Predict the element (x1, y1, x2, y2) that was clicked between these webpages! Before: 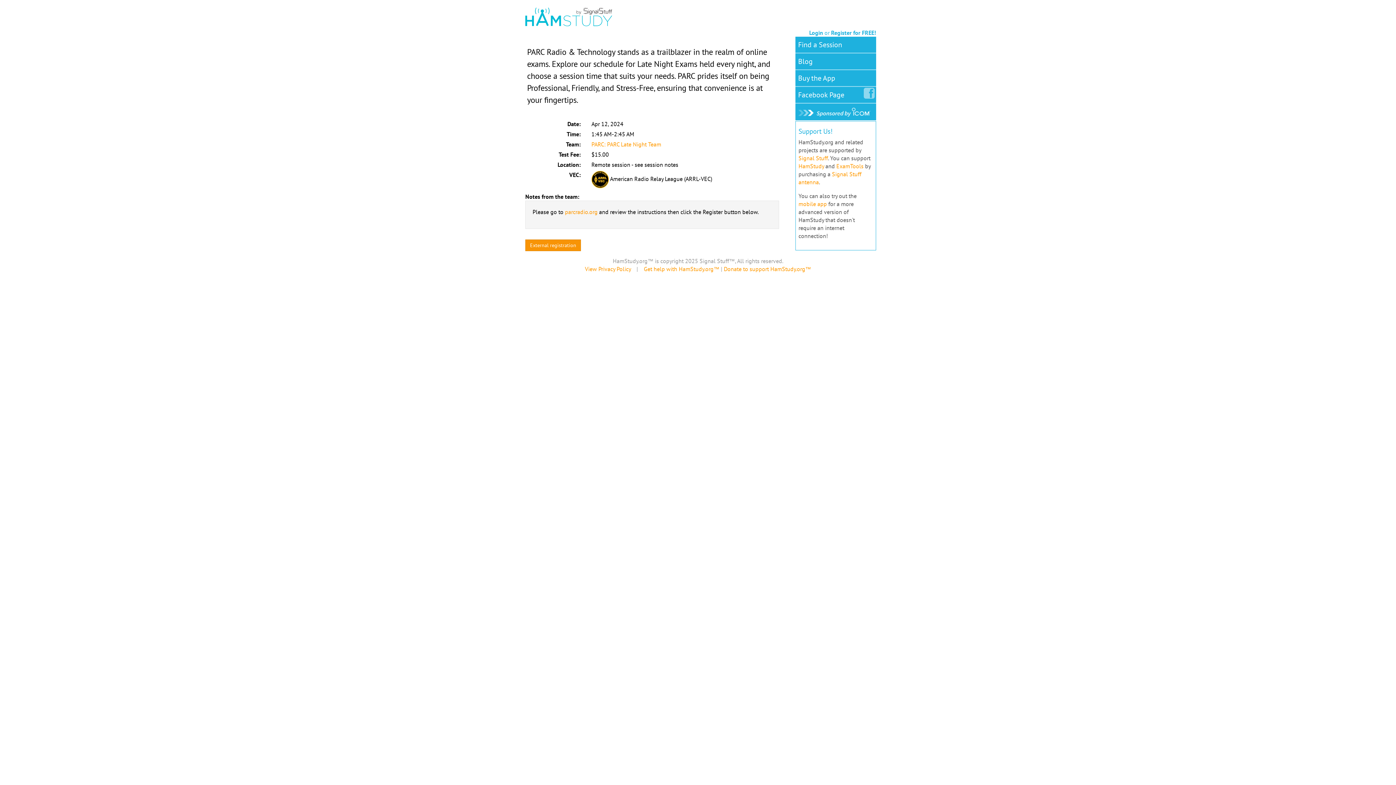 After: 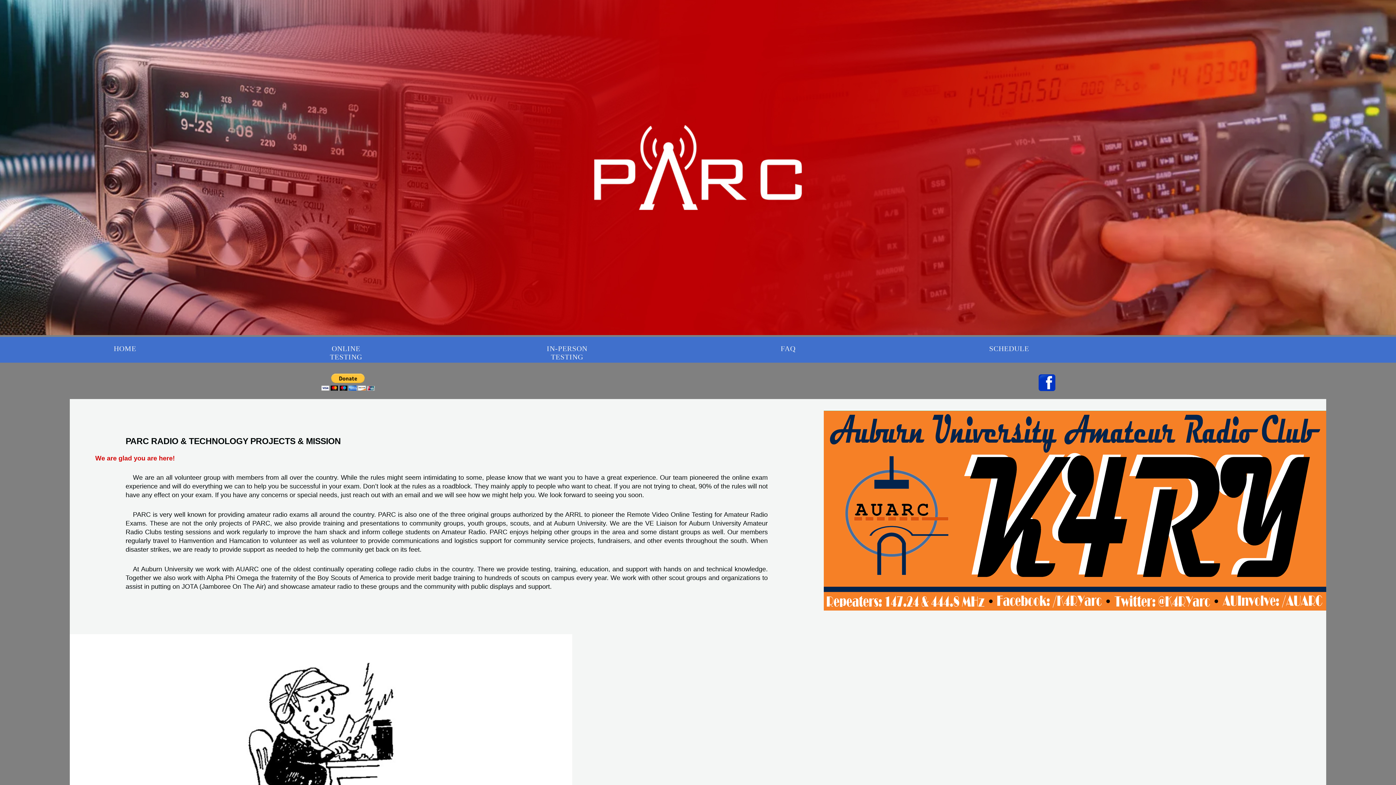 Action: label: PARC: PARC Late Night Team bbox: (591, 140, 661, 147)